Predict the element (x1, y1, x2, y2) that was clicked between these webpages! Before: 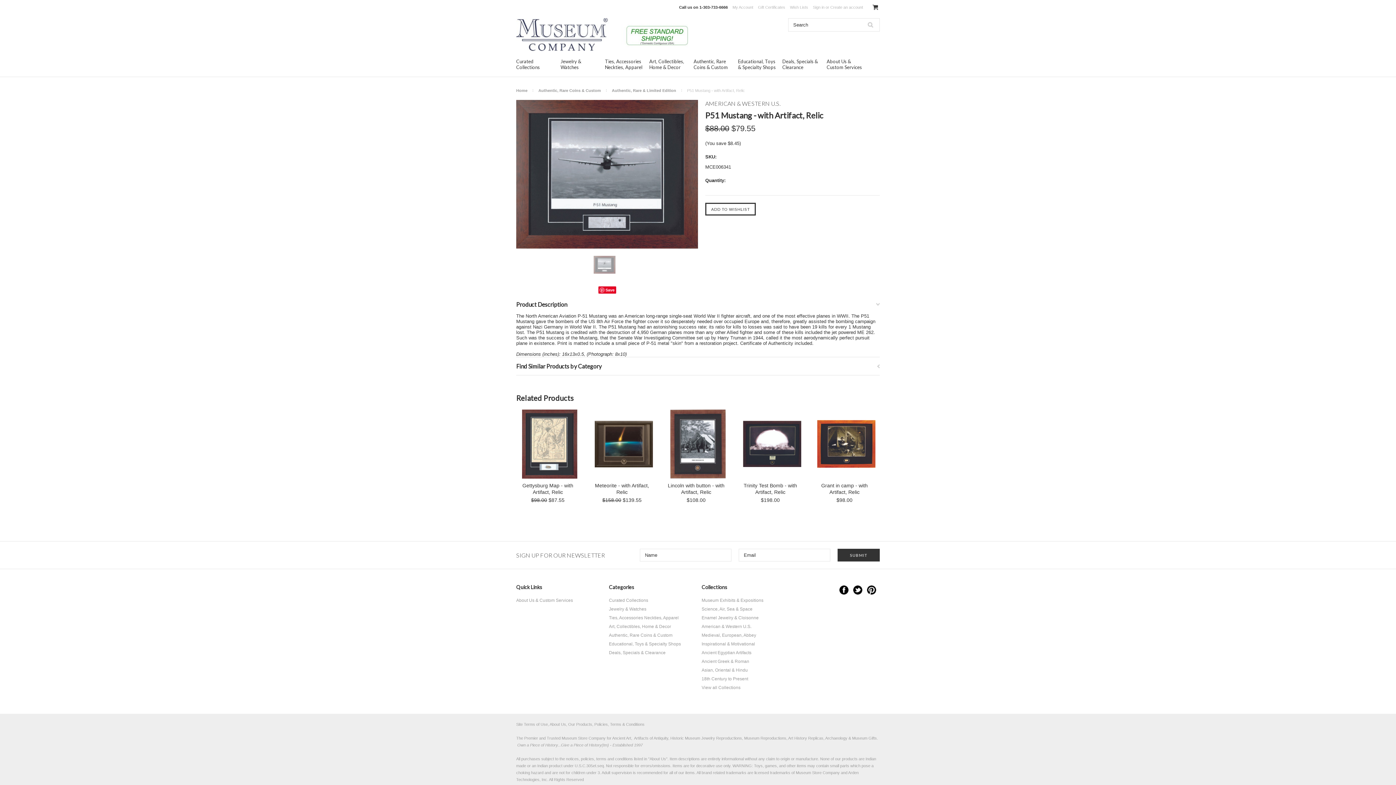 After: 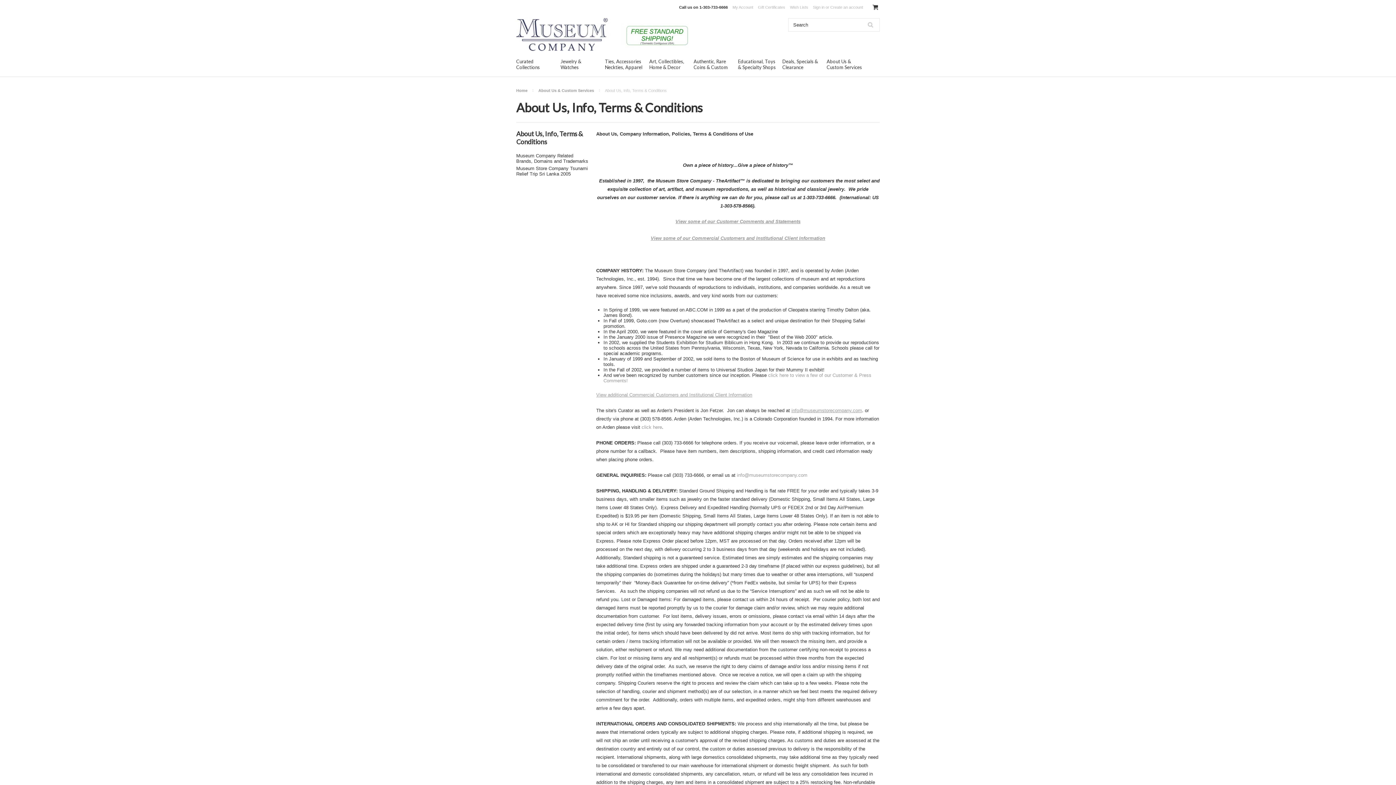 Action: label: About Us bbox: (649, 757, 666, 761)